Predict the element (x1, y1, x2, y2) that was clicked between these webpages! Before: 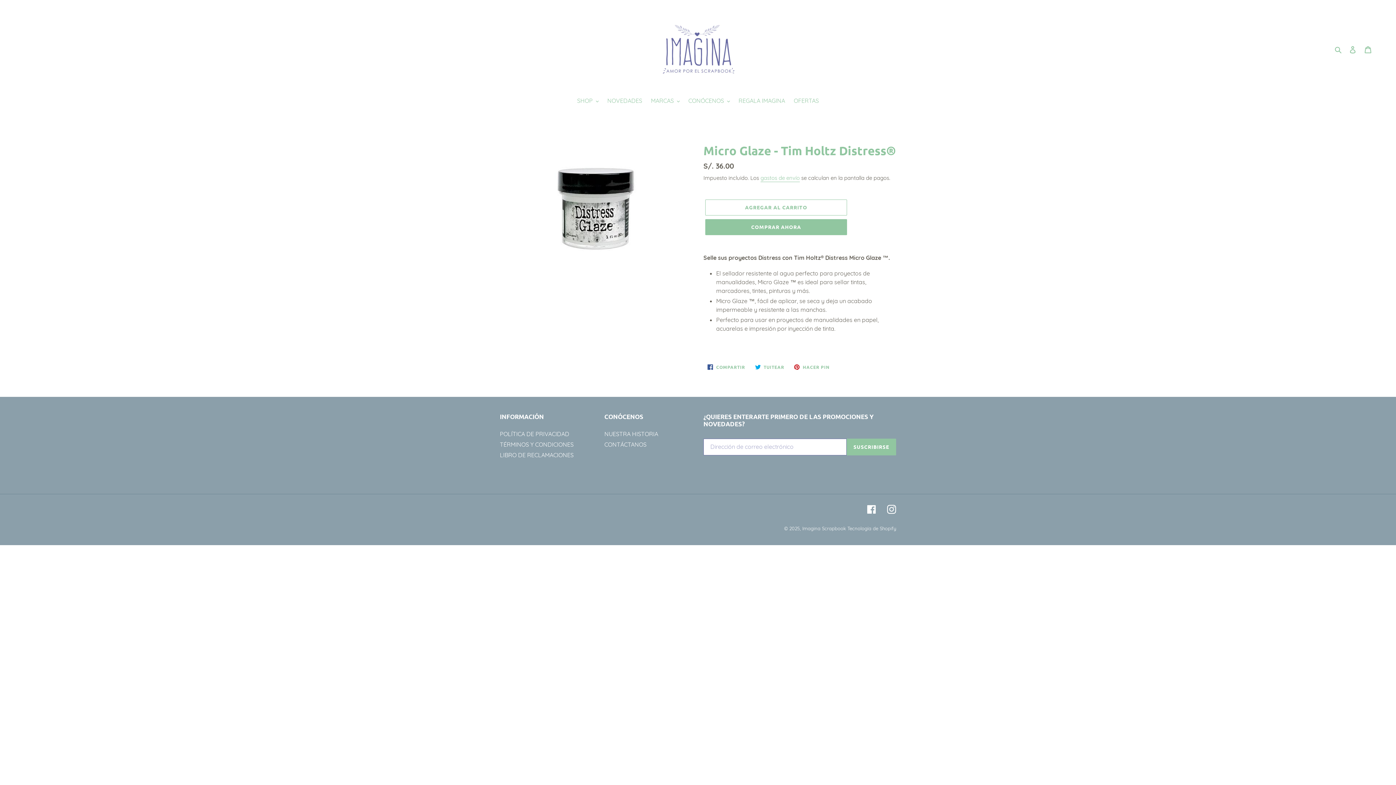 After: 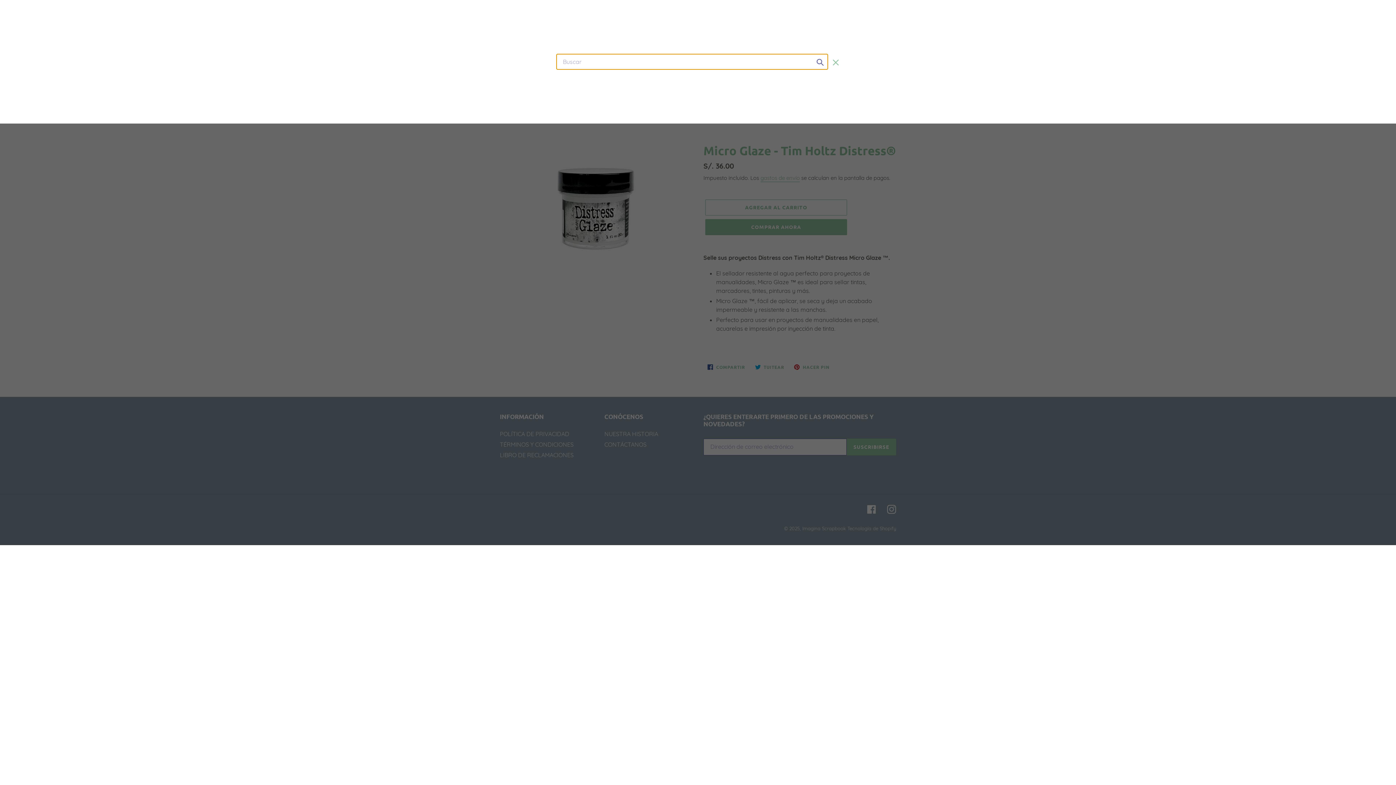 Action: label: Buscar bbox: (1332, 44, 1345, 53)